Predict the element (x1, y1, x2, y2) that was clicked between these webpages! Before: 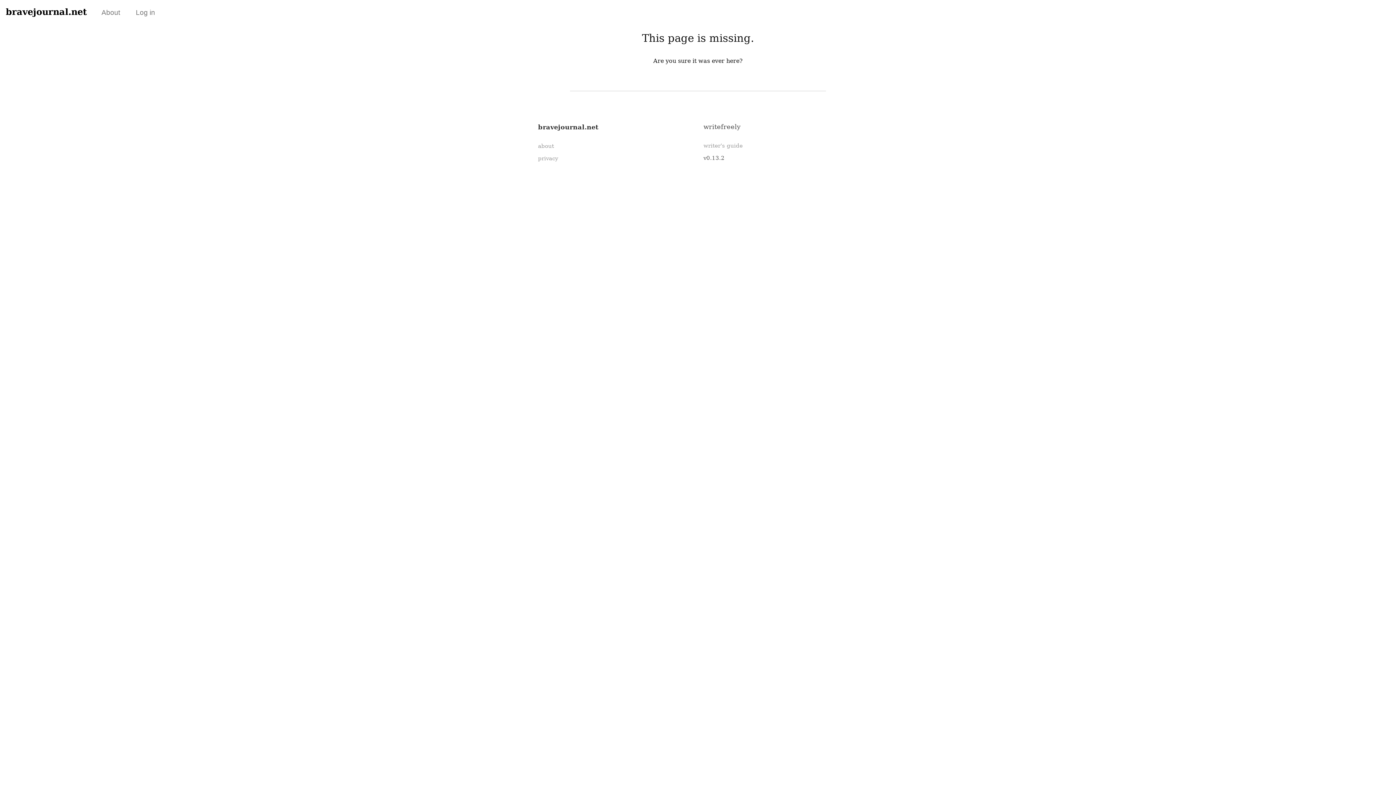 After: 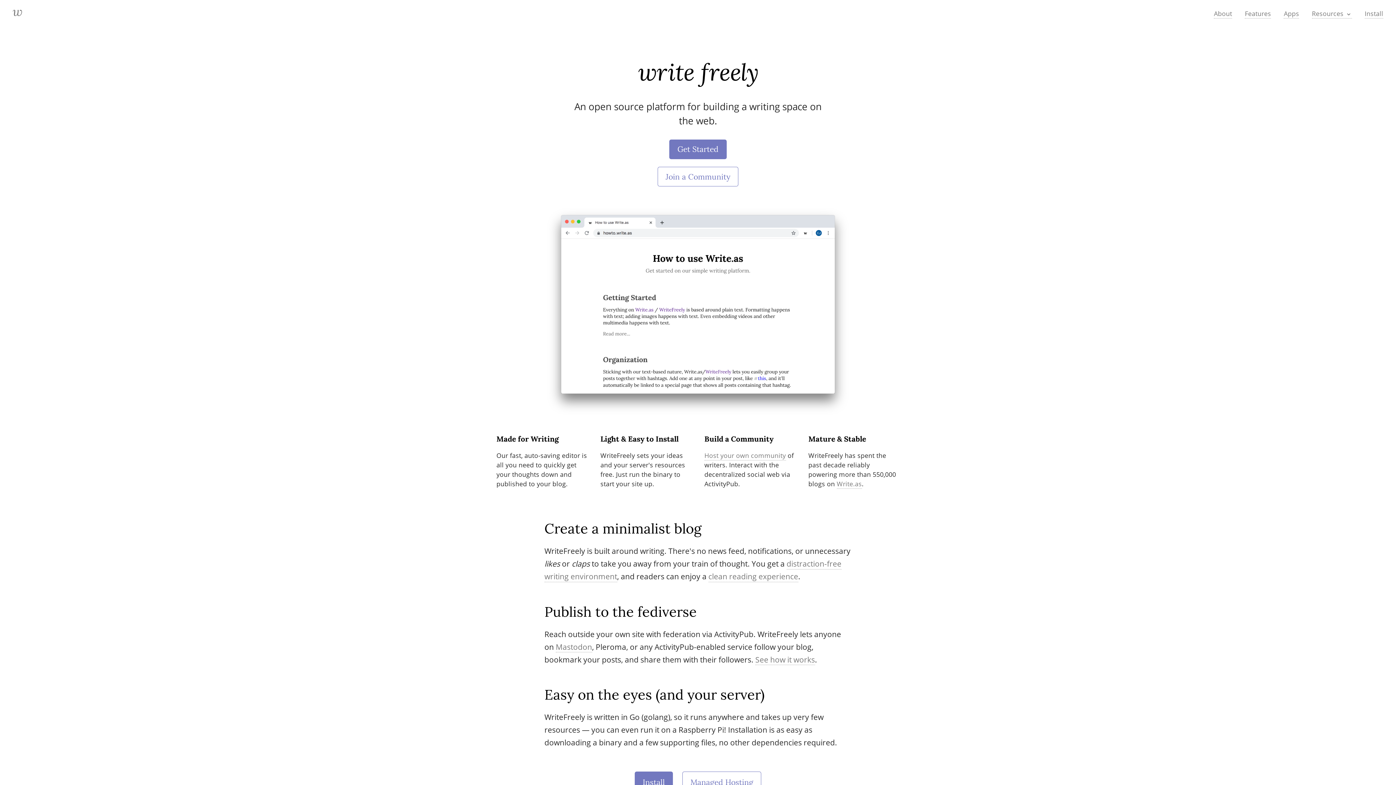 Action: label: writefreely bbox: (703, 123, 740, 130)